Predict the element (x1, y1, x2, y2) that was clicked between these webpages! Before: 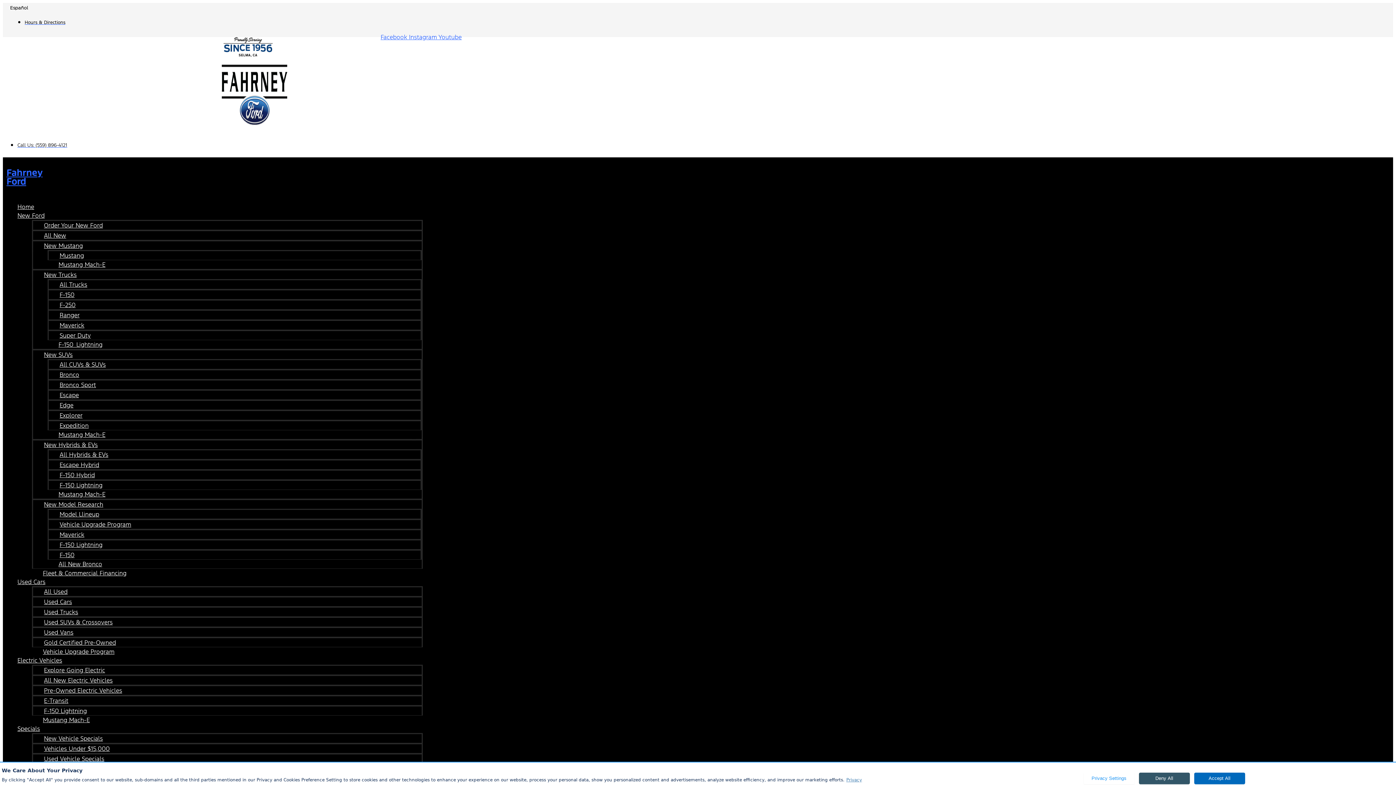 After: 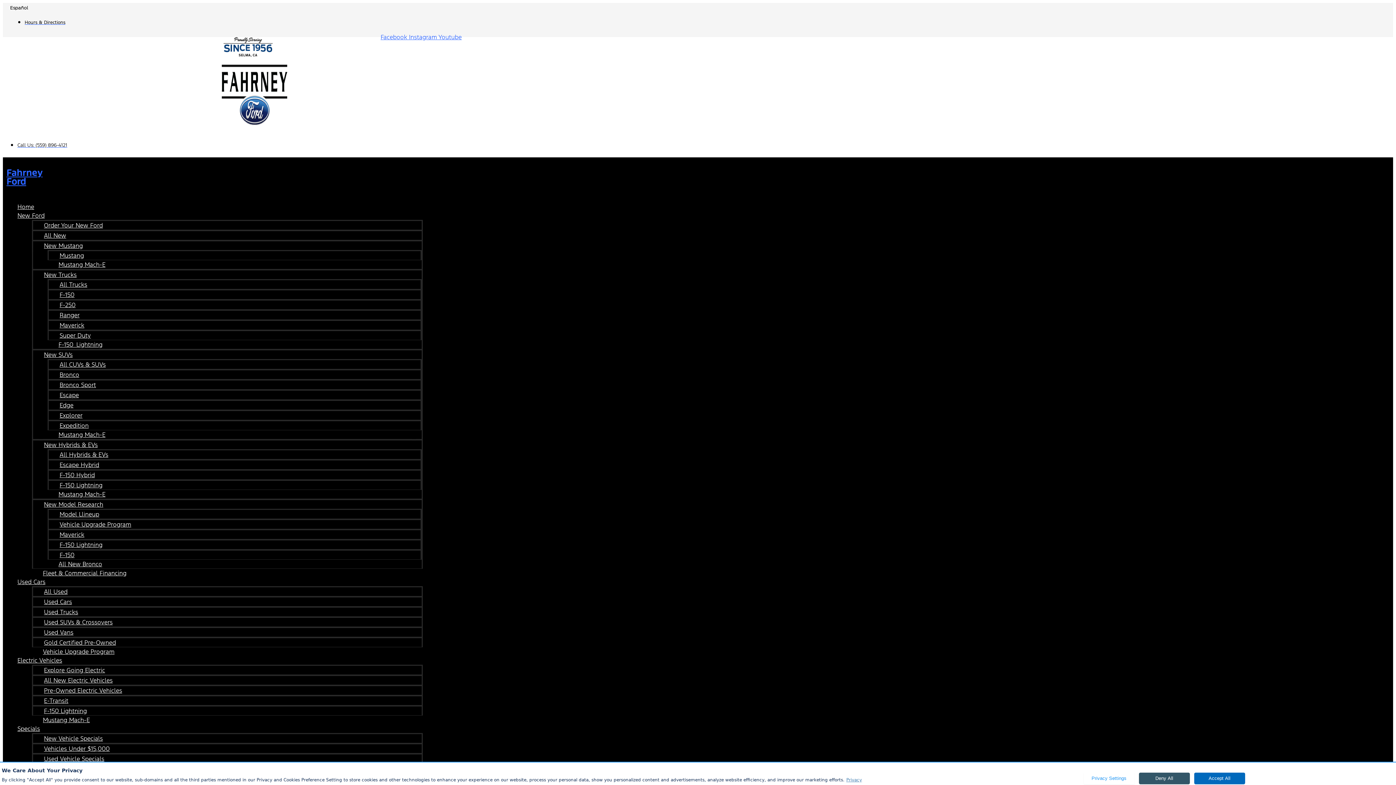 Action: bbox: (48, 295, 86, 314) label: F-250